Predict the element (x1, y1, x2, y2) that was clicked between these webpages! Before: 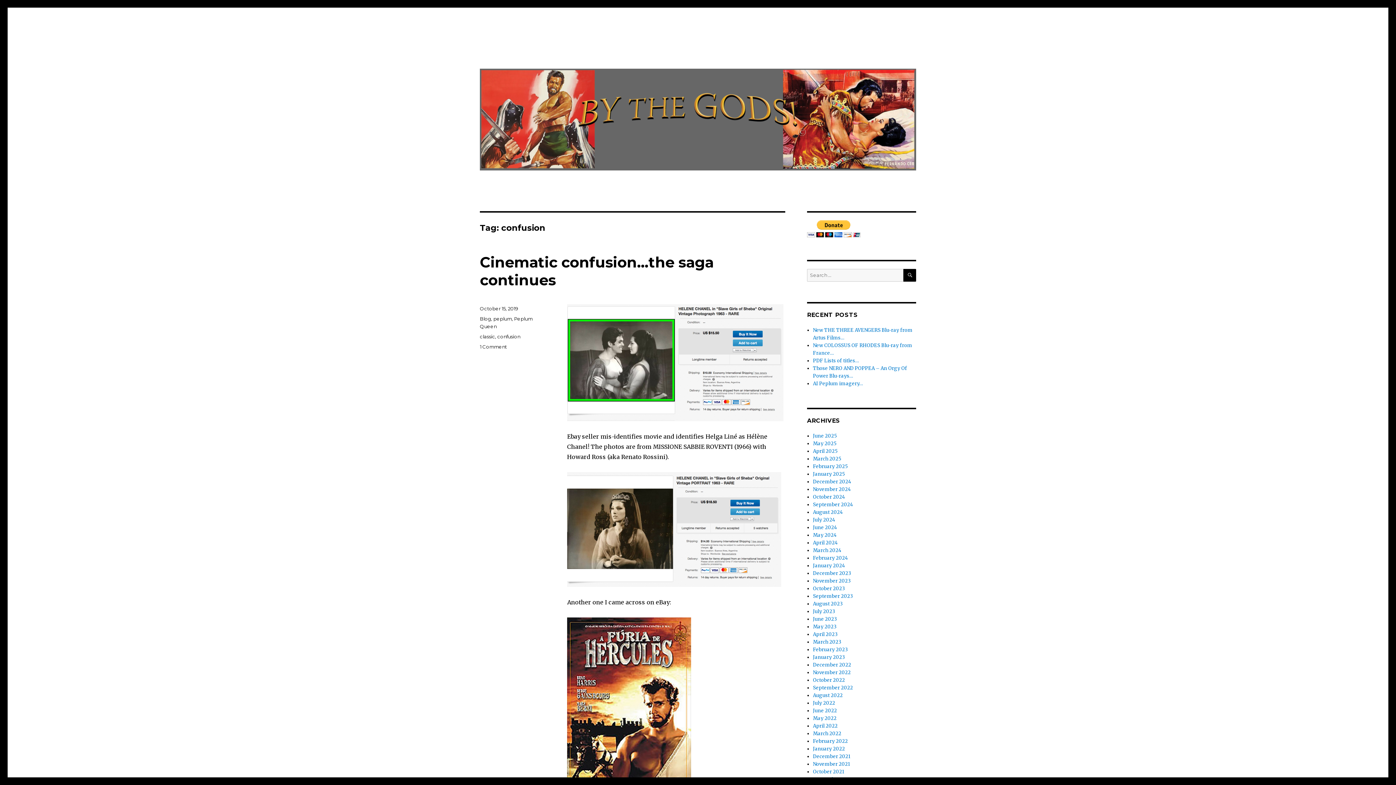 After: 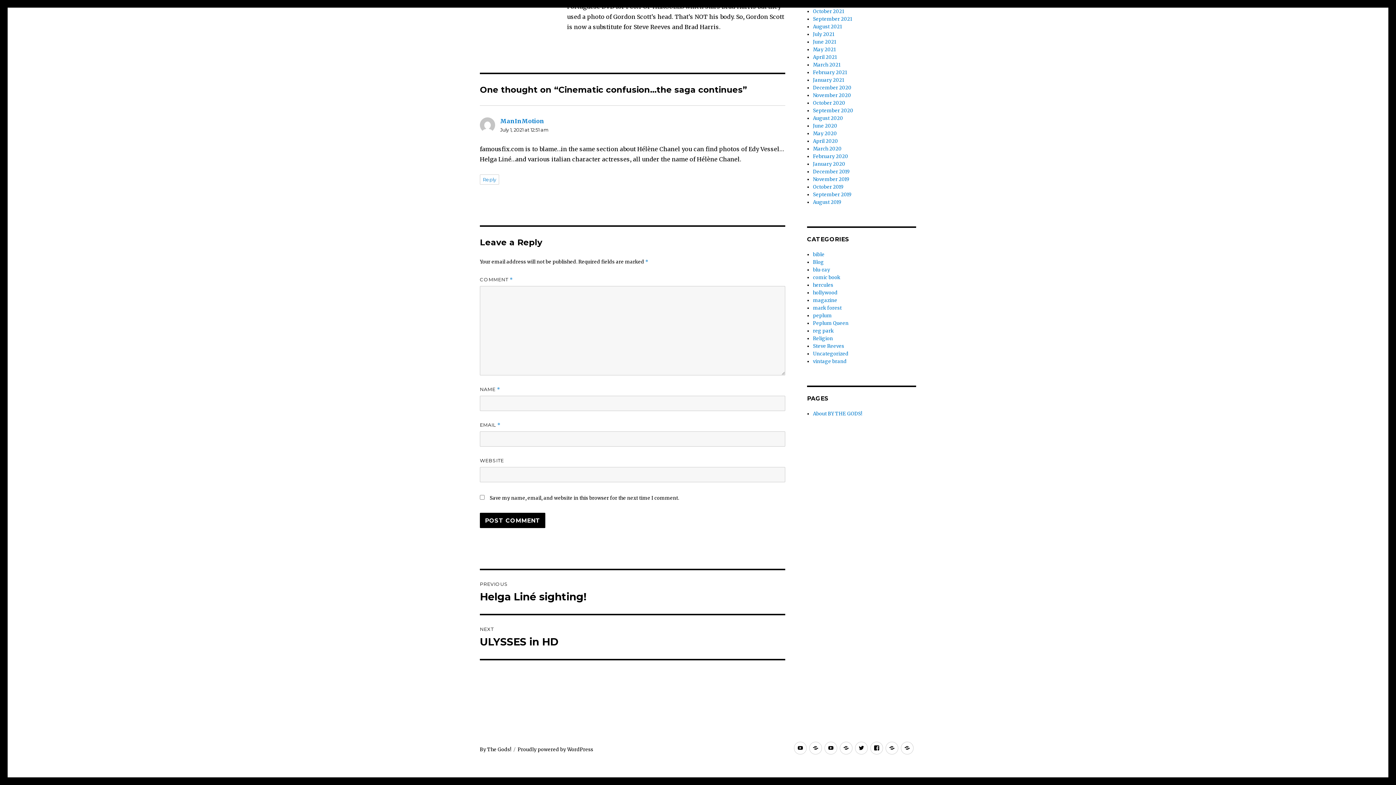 Action: label: 1 Comment
on Cinematic confusion…the saga continues bbox: (480, 344, 506, 349)